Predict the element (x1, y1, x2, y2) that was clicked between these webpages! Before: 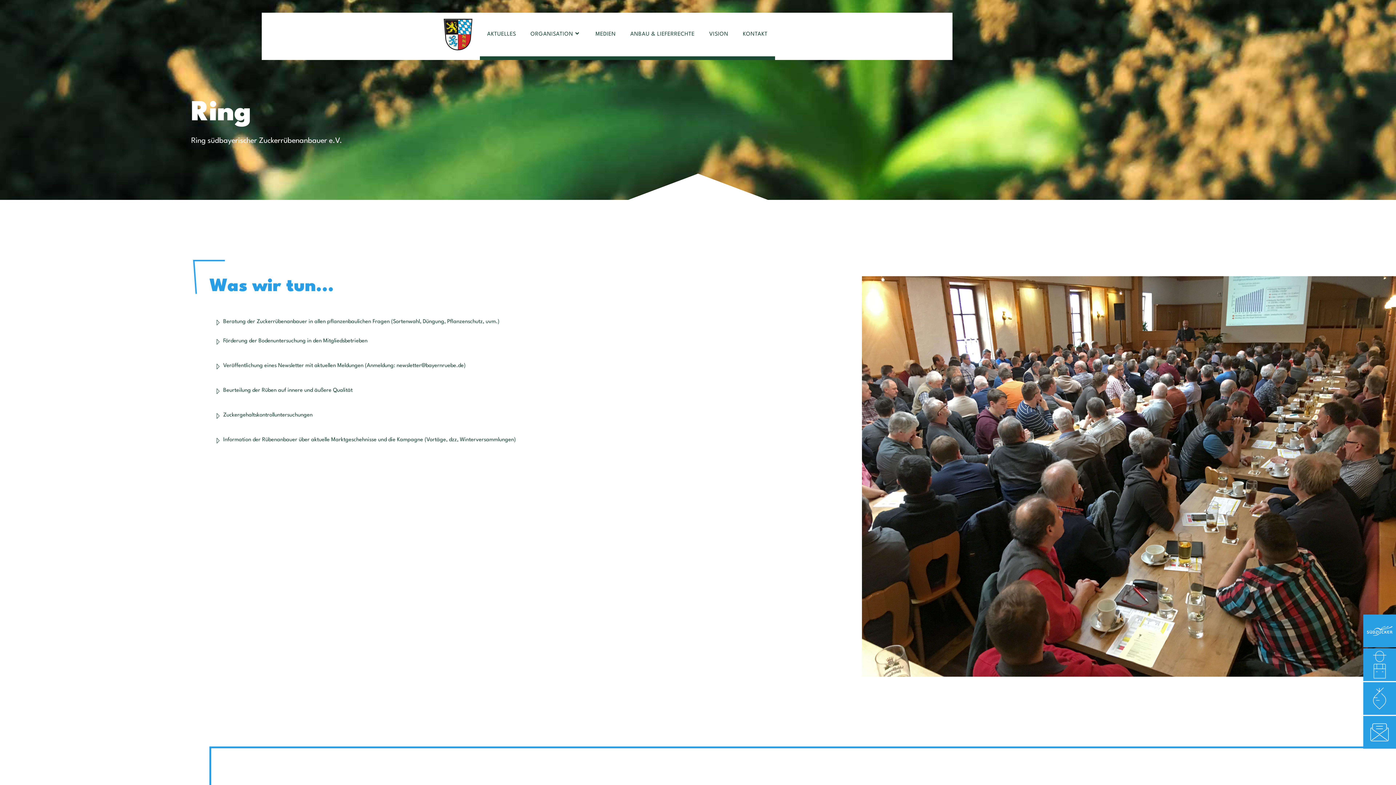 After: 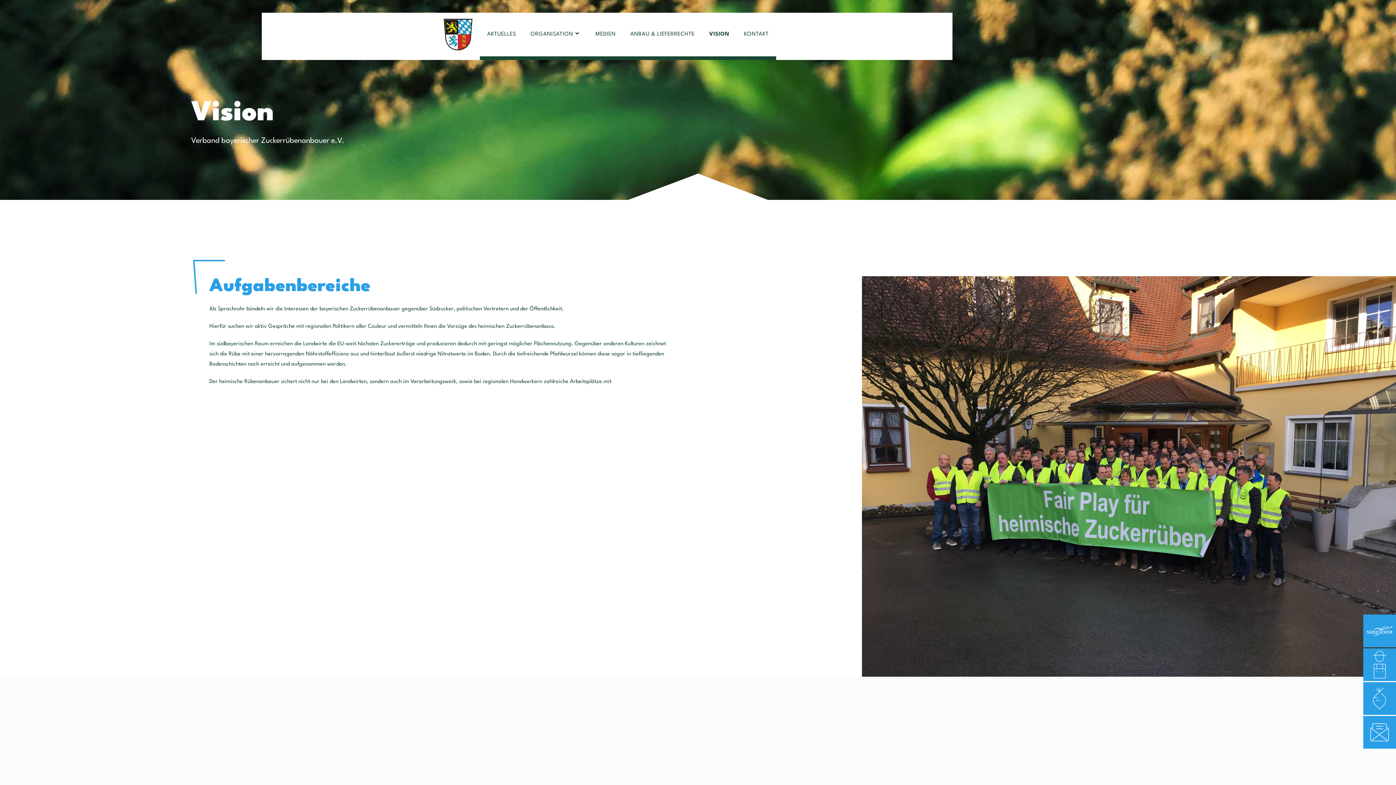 Action: label: VISION bbox: (702, 12, 735, 56)